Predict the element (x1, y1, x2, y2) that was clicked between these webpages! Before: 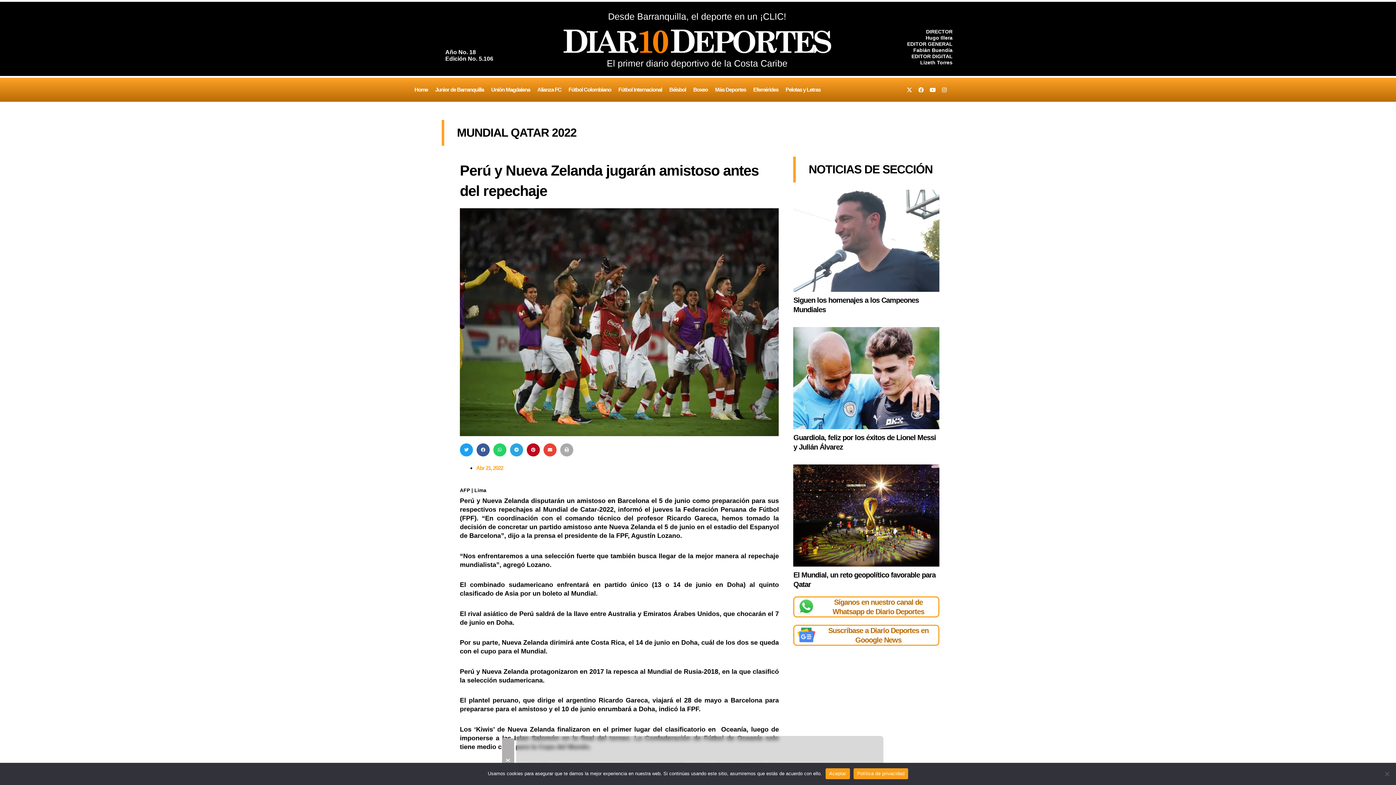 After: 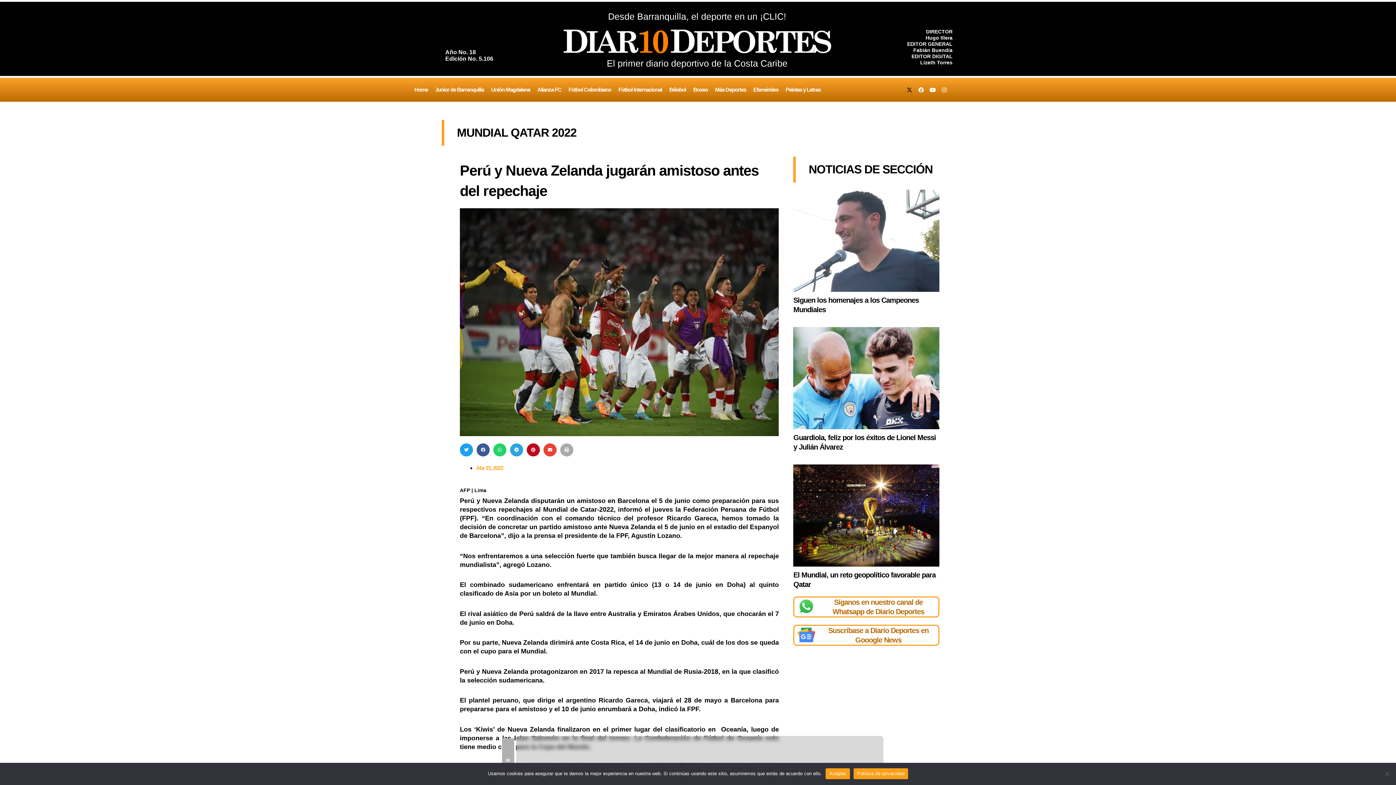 Action: label: X-twitter bbox: (904, 84, 915, 95)